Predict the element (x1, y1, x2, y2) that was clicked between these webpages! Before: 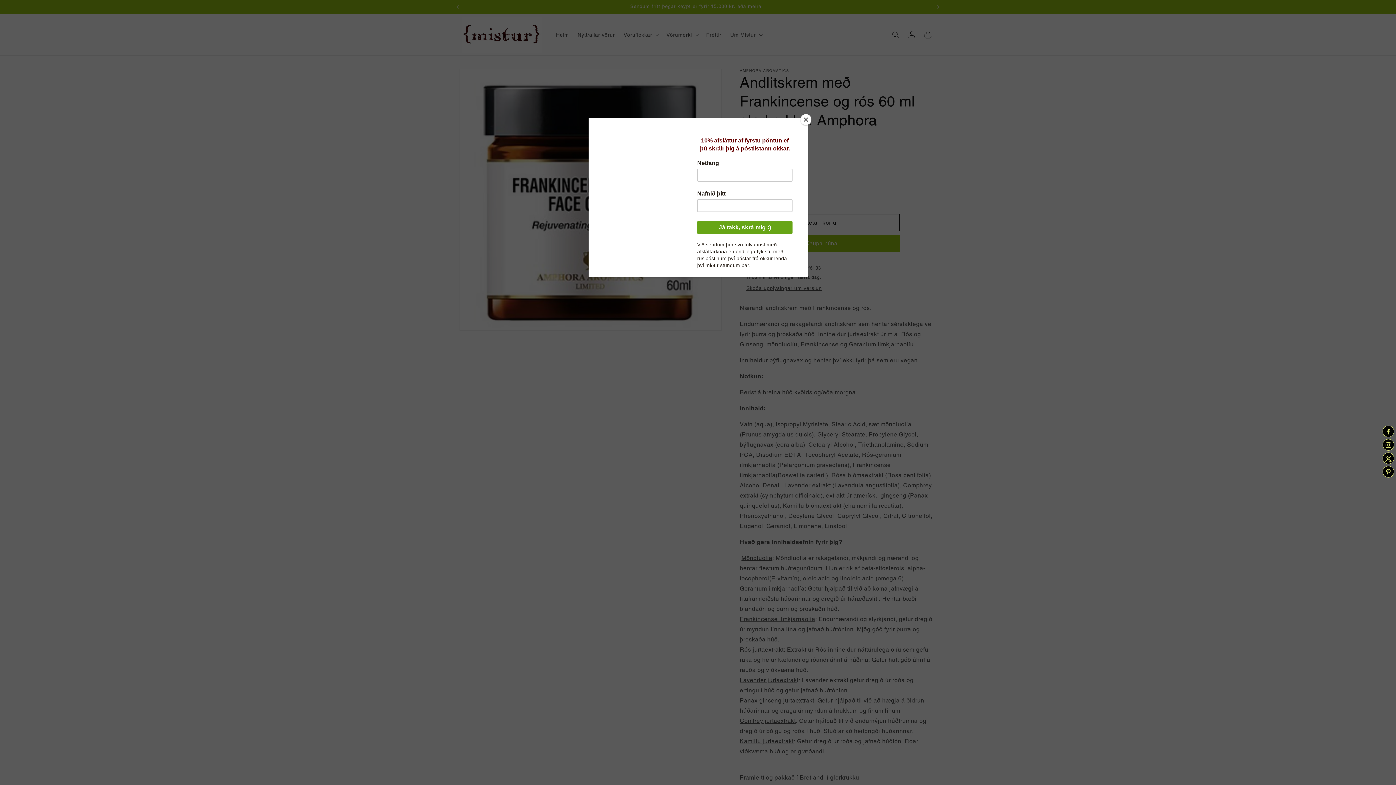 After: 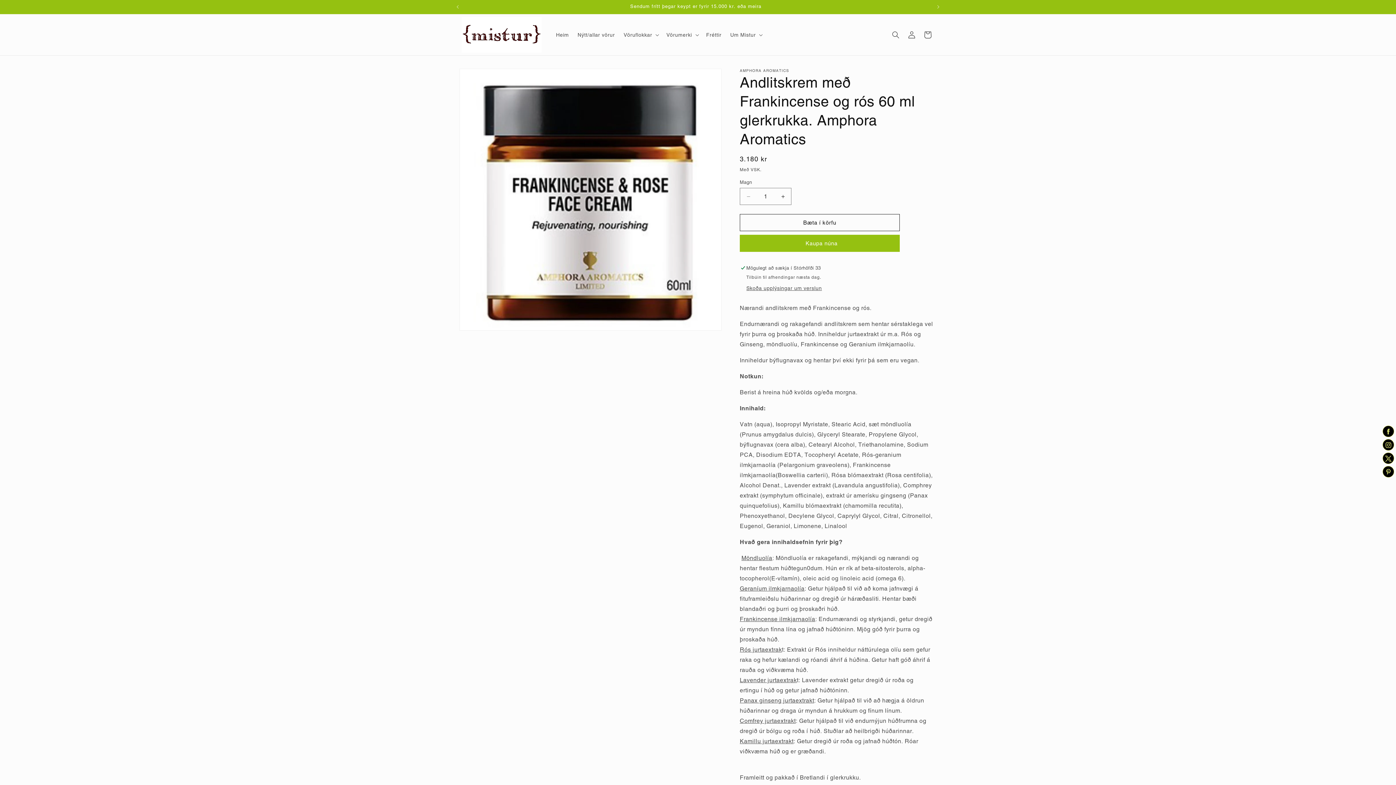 Action: label: Close bbox: (800, 114, 811, 125)